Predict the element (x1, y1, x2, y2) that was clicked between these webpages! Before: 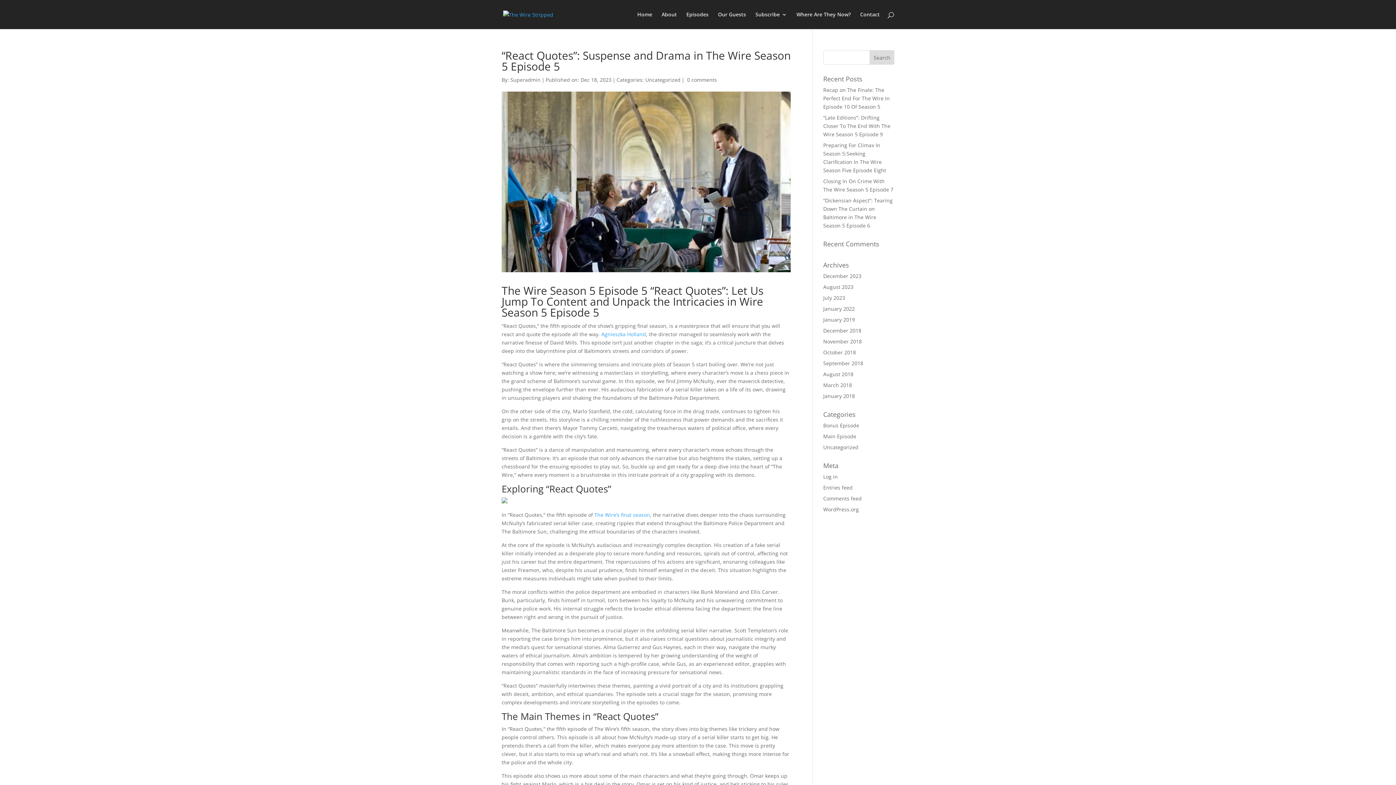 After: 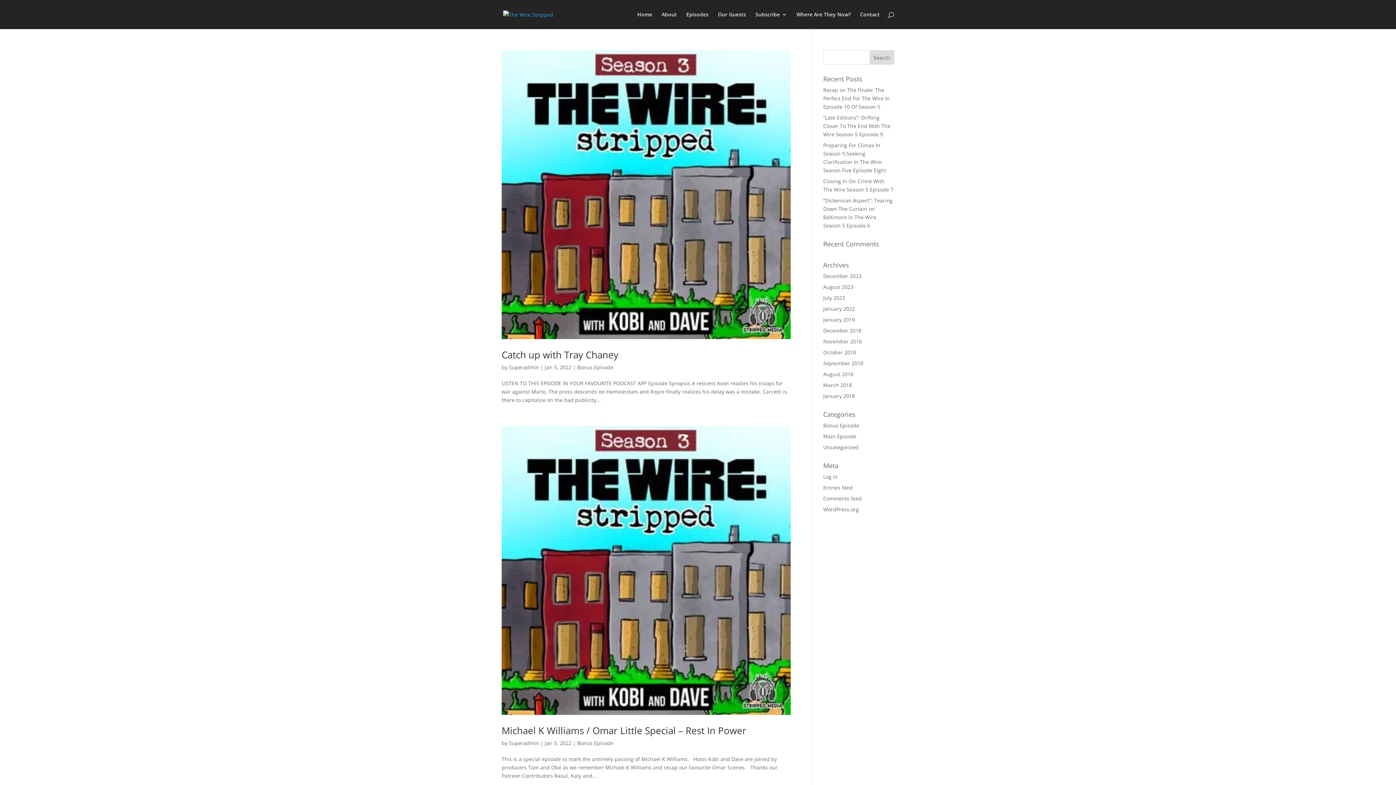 Action: label: January 2022 bbox: (823, 305, 855, 312)